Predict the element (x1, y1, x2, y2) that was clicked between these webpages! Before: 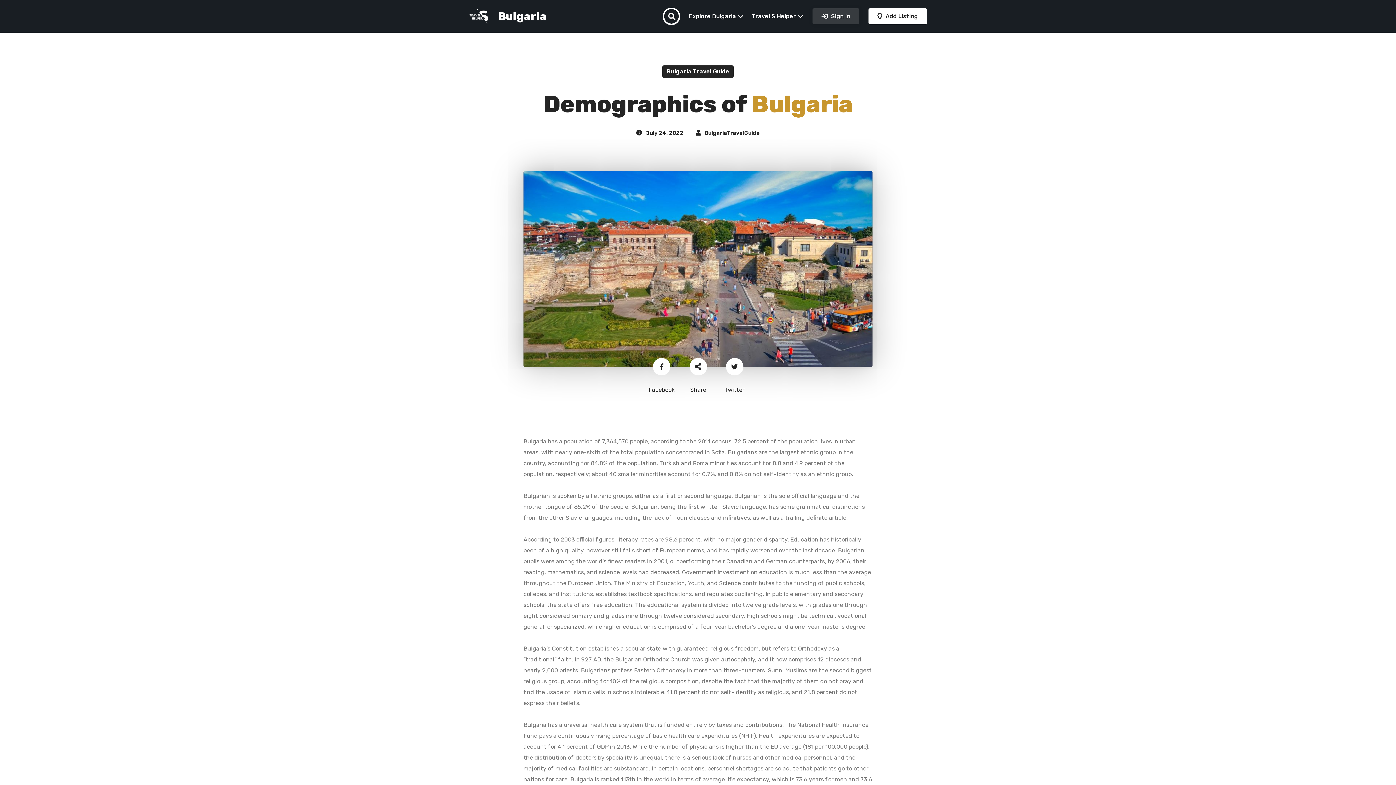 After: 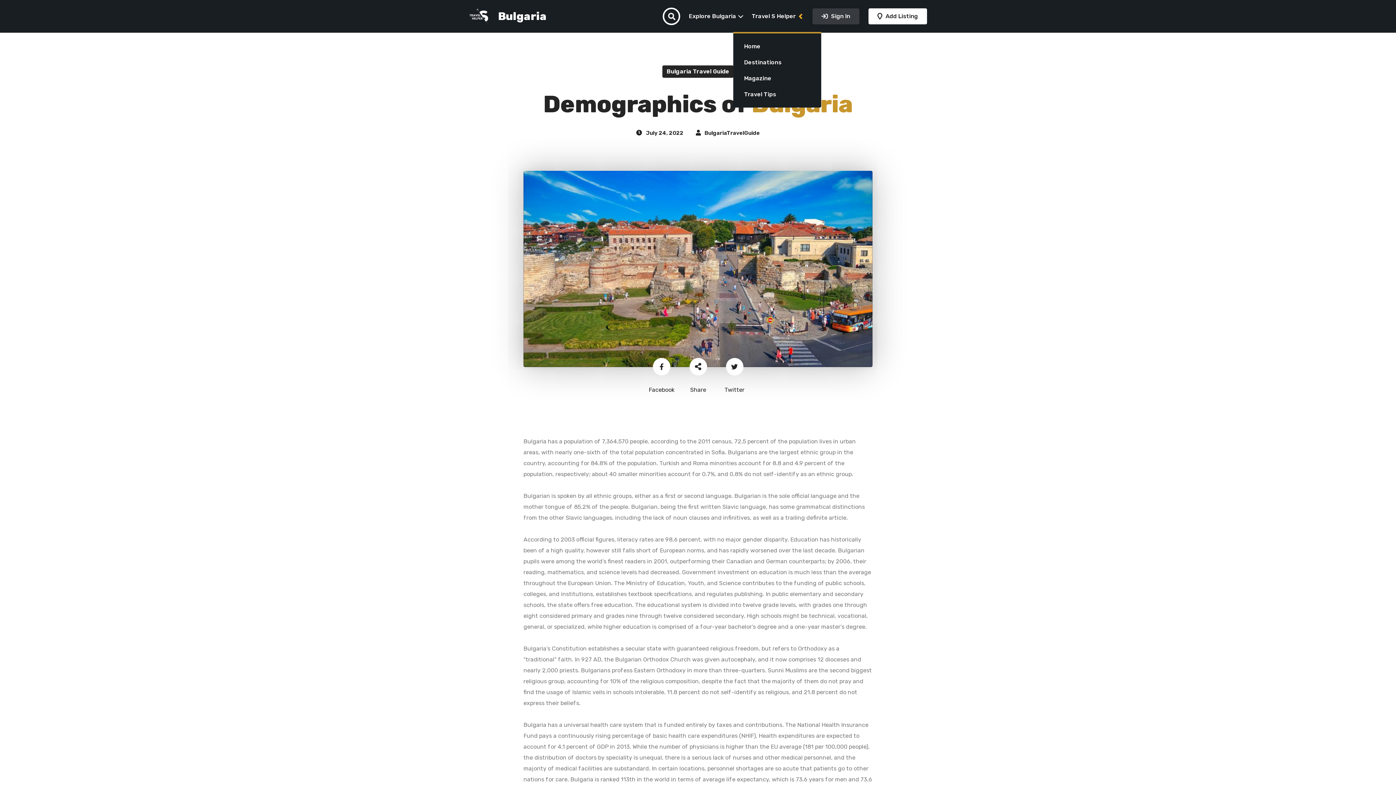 Action: bbox: (747, 8, 807, 24) label: Travel S Helper